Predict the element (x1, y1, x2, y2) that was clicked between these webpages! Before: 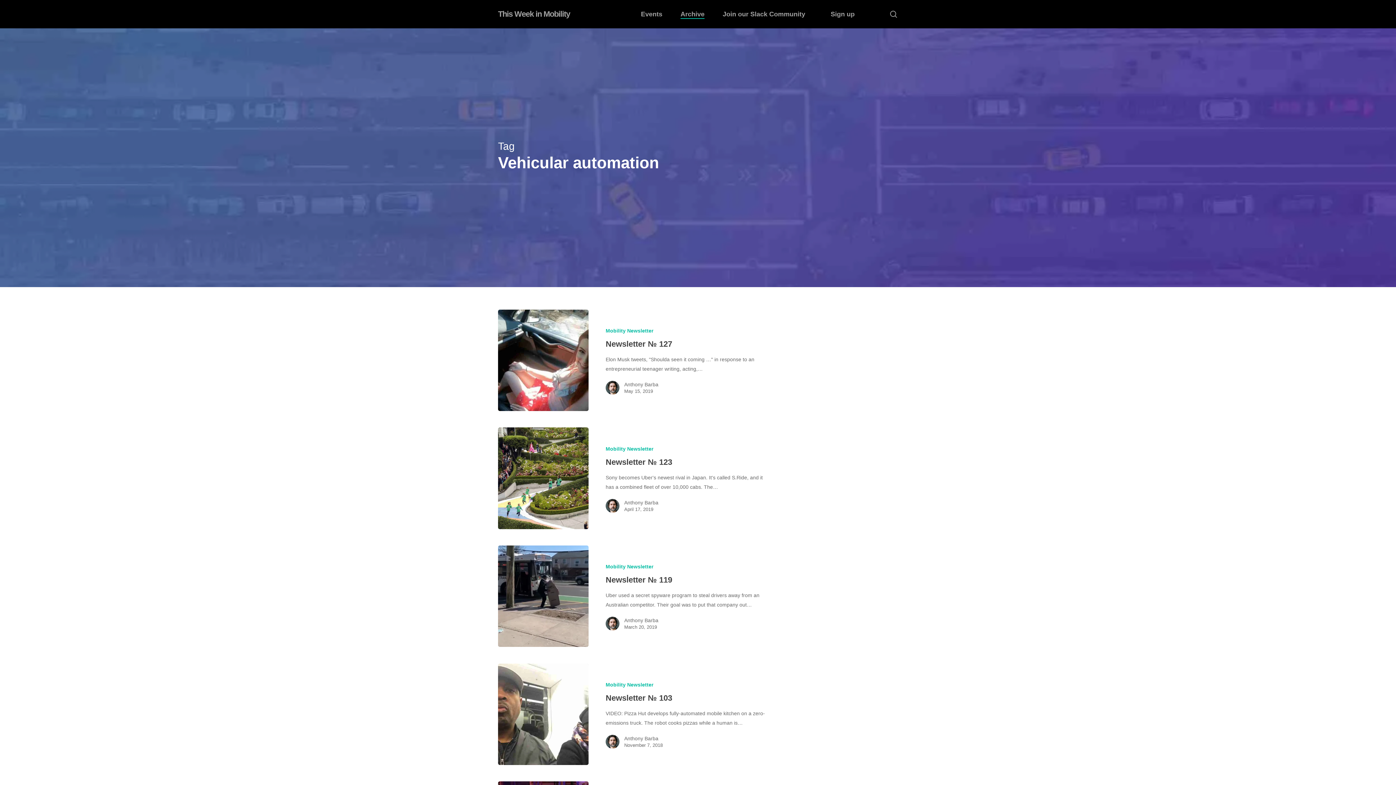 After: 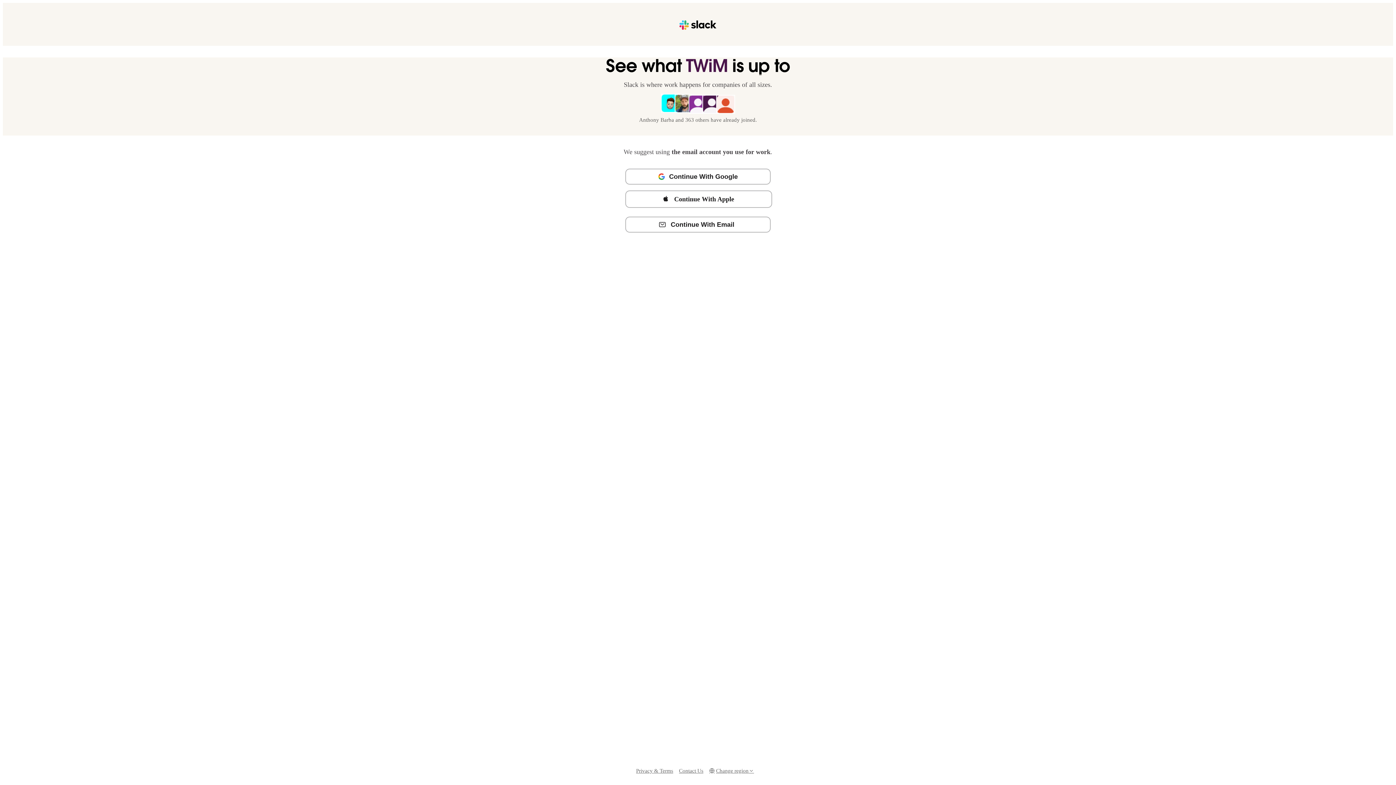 Action: bbox: (722, 10, 805, 17) label: Join our Slack Community